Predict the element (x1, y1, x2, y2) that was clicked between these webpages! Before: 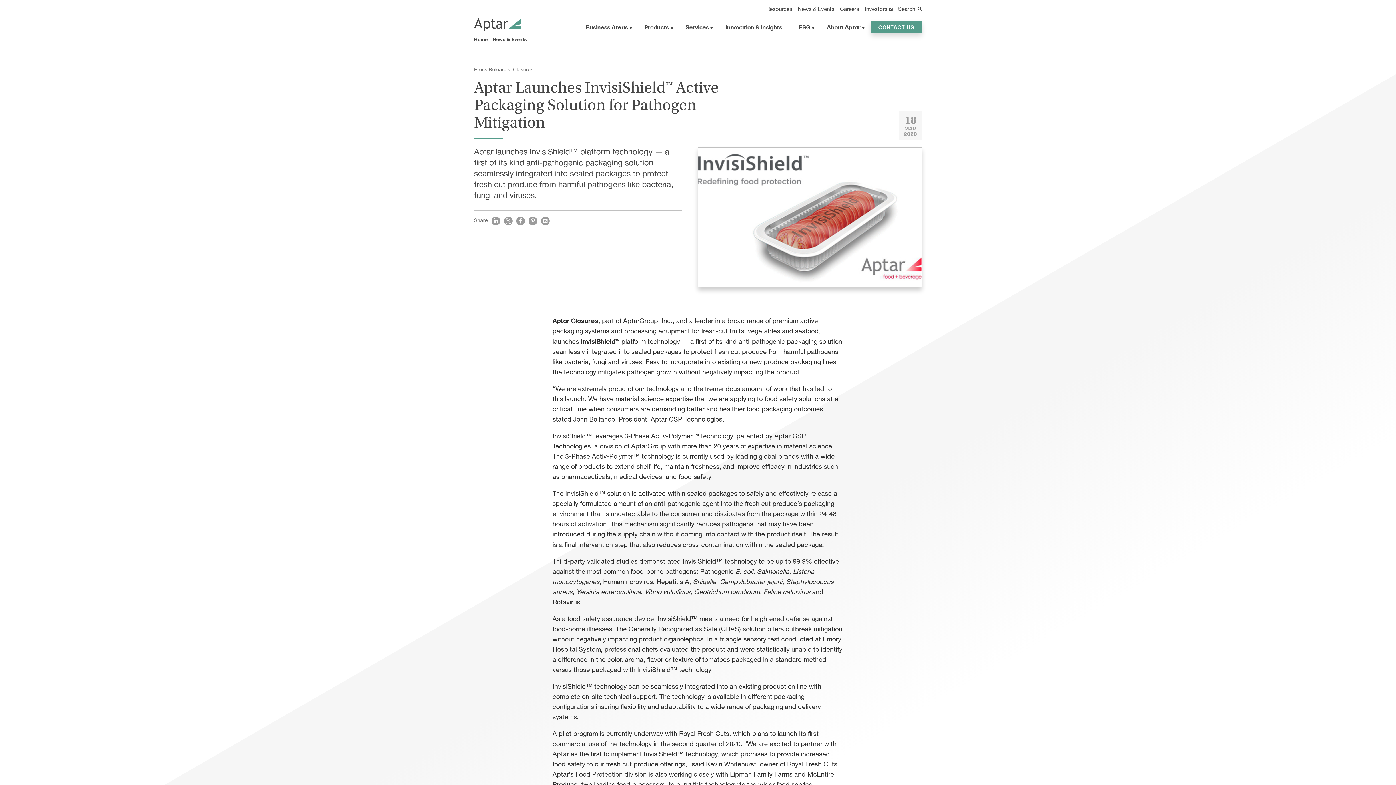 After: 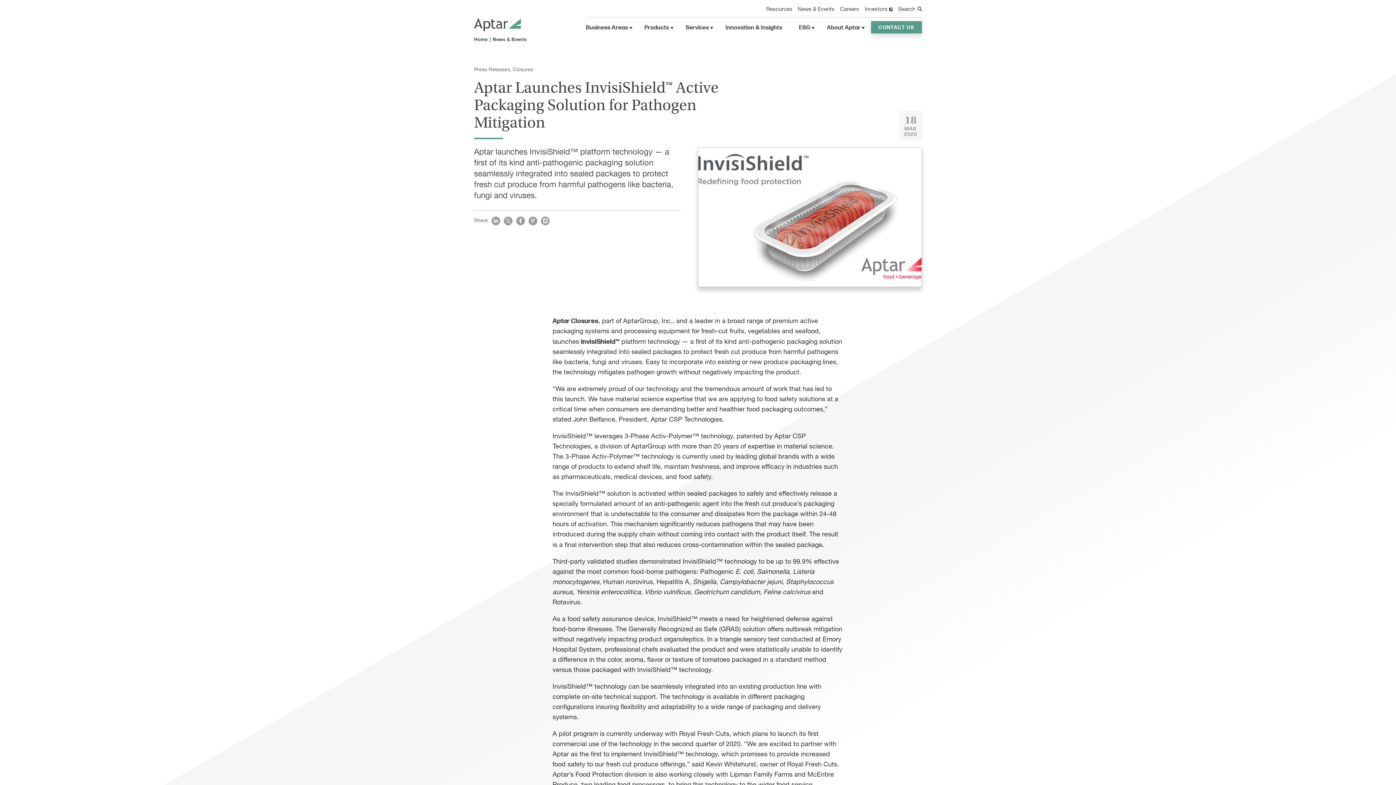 Action: bbox: (491, 216, 500, 225)